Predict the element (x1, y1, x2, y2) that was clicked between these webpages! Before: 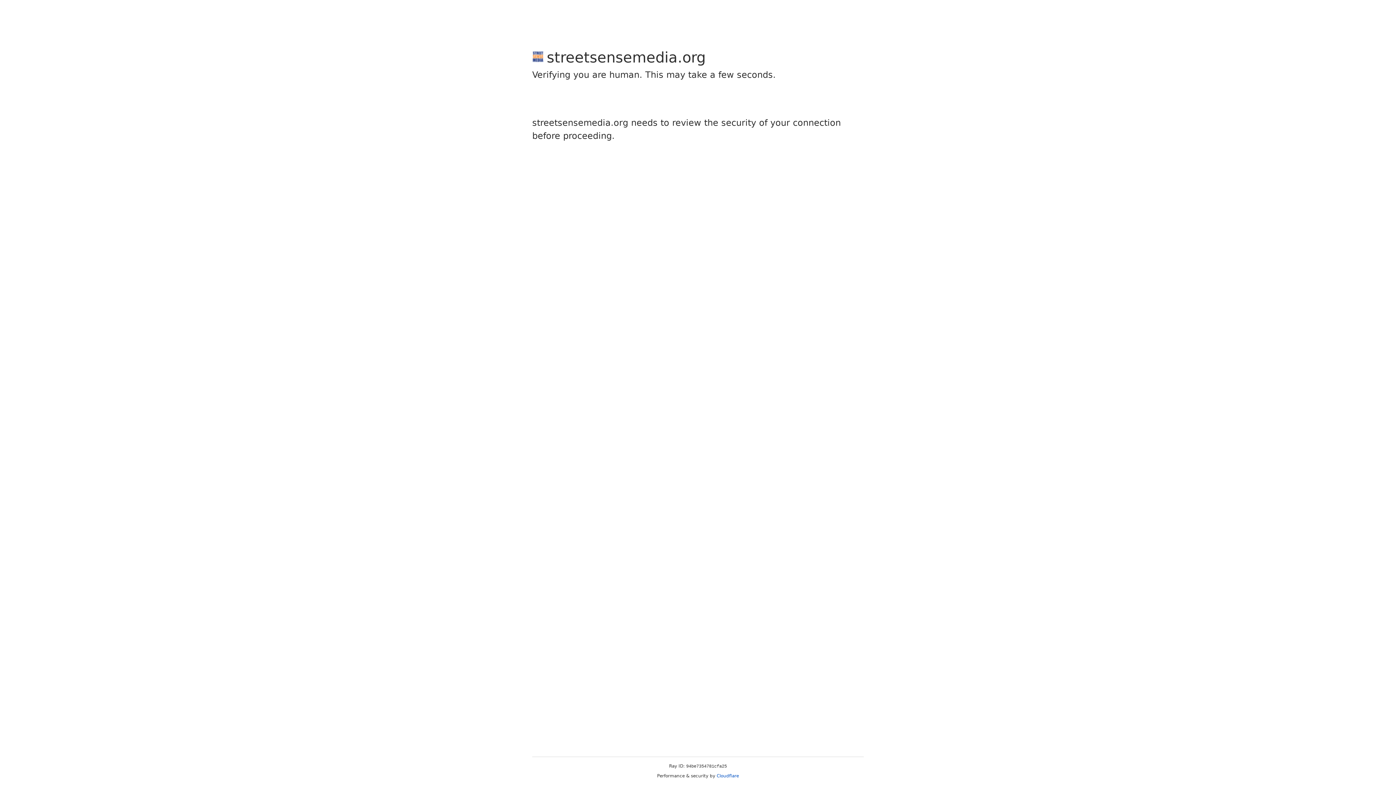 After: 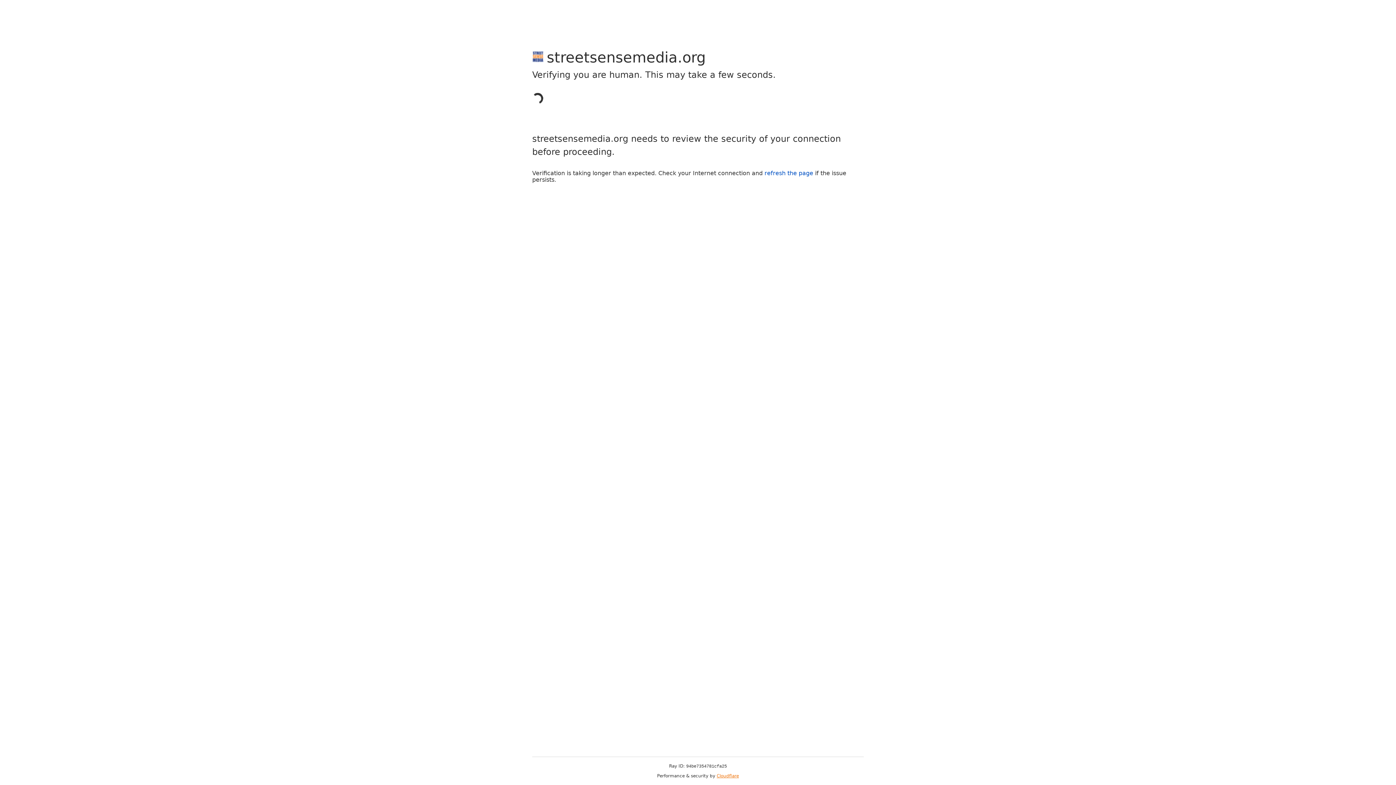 Action: bbox: (716, 773, 739, 778) label: Cloudflare